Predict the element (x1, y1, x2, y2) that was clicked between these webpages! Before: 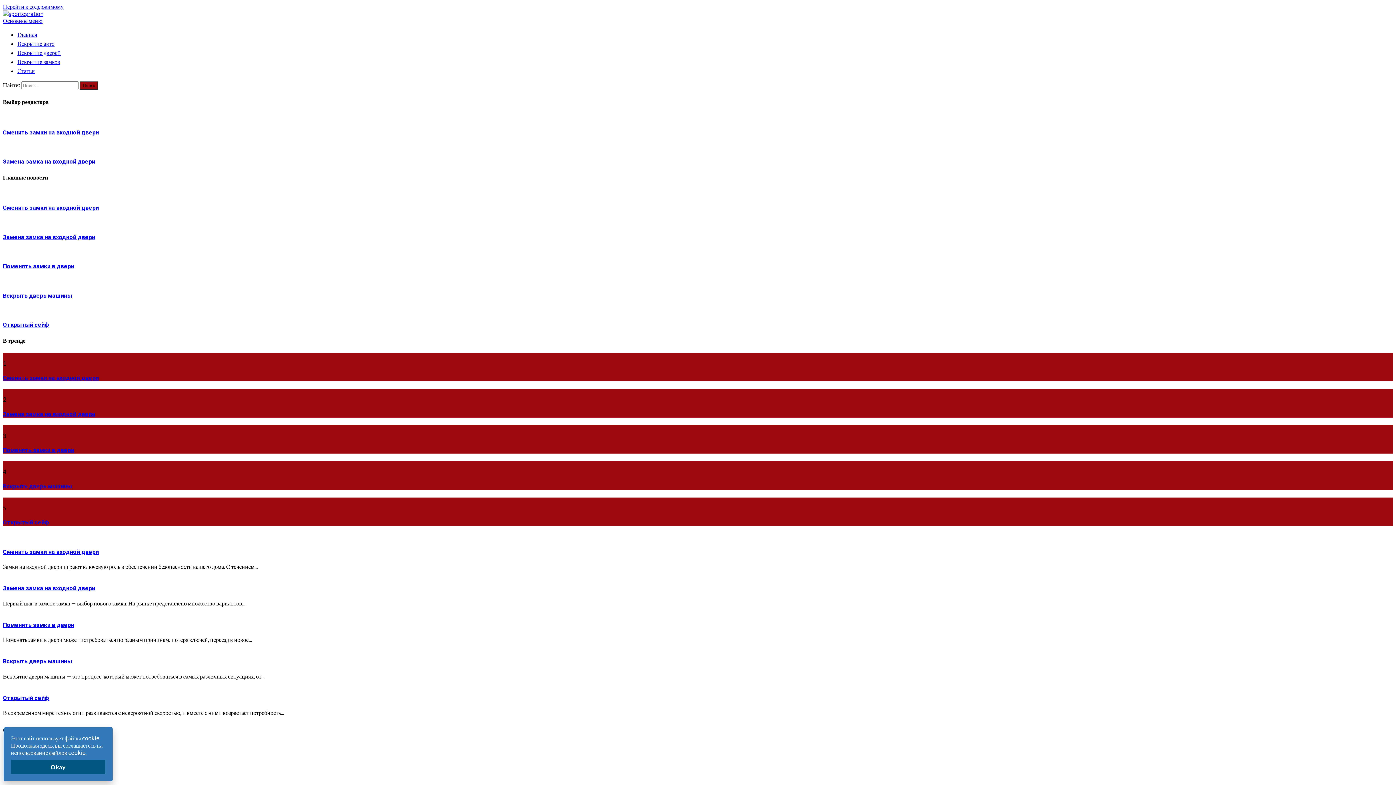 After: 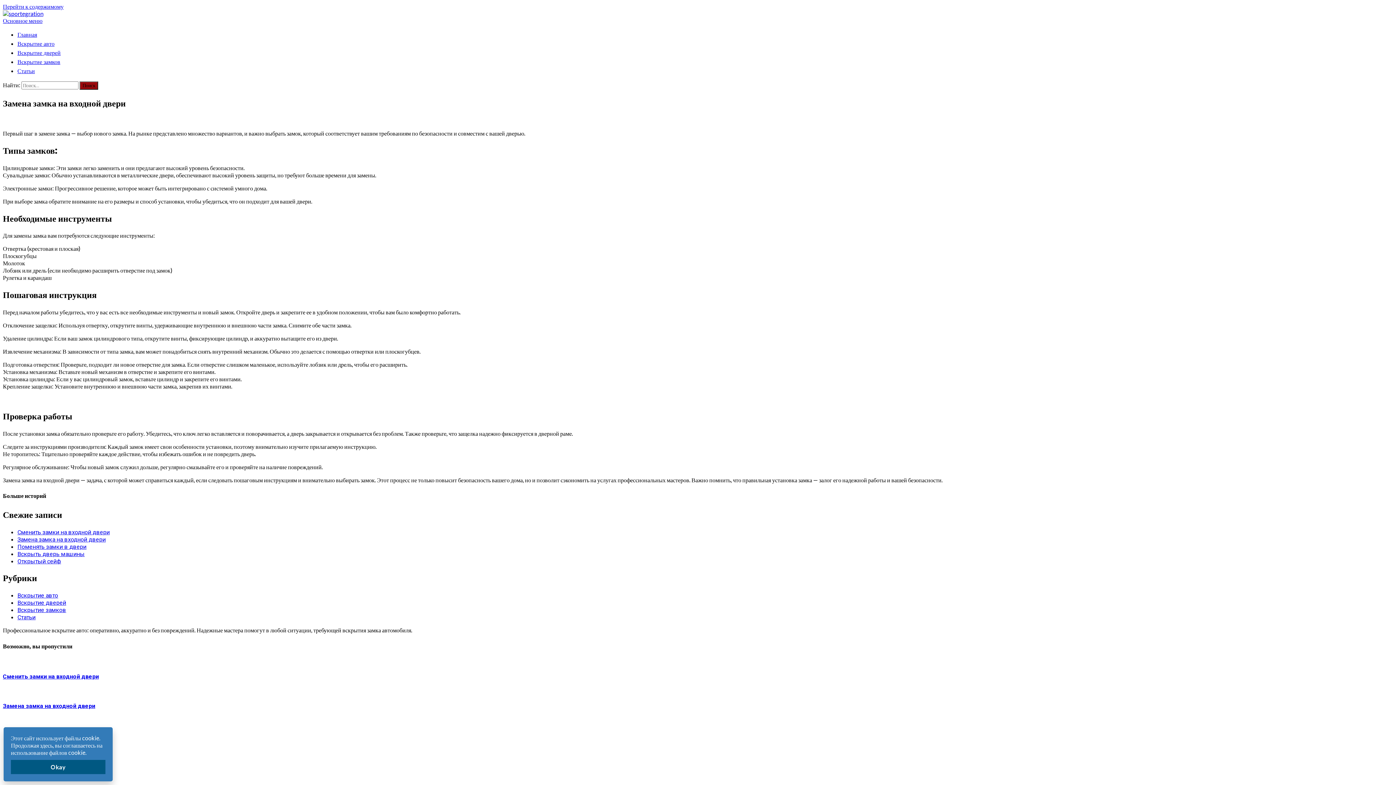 Action: bbox: (2, 158, 95, 165) label: Замена замка на входной двери